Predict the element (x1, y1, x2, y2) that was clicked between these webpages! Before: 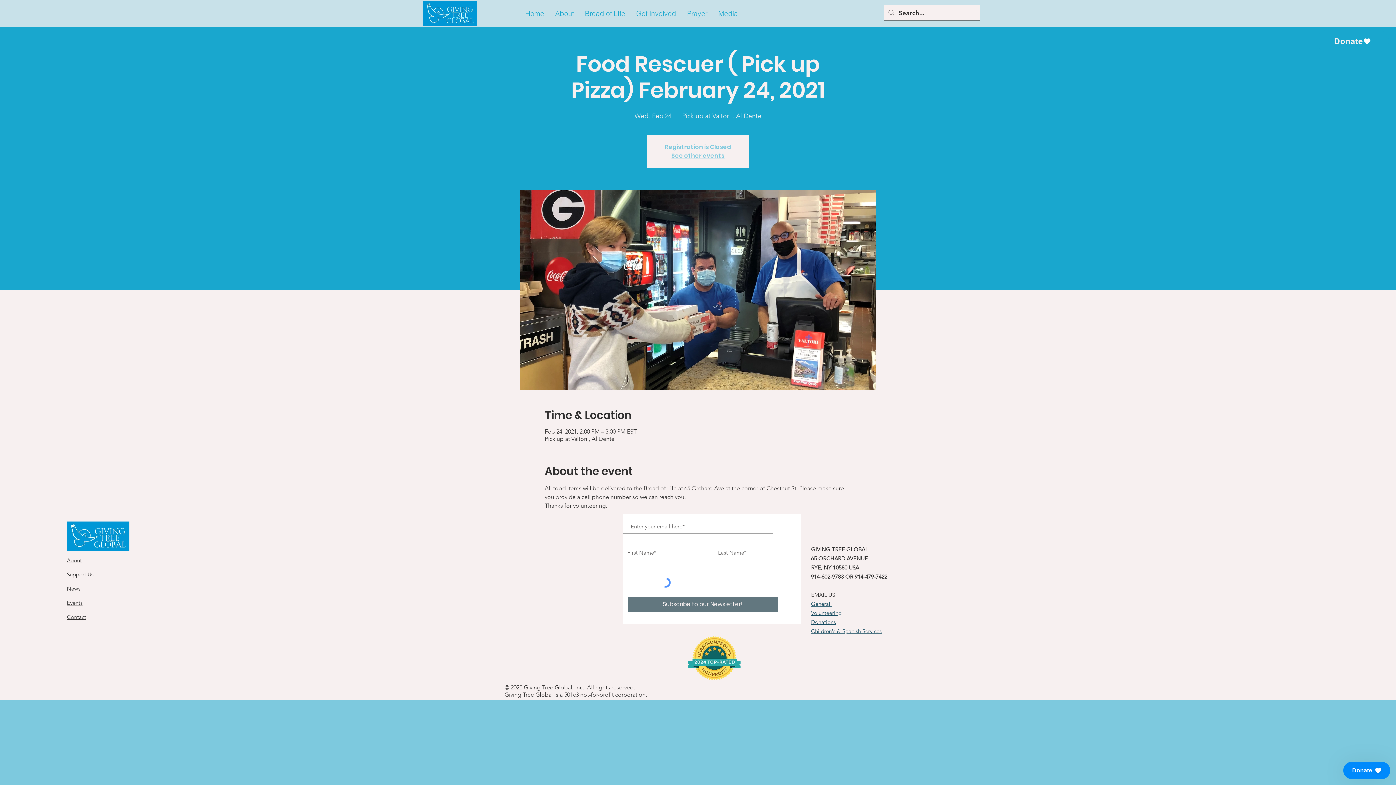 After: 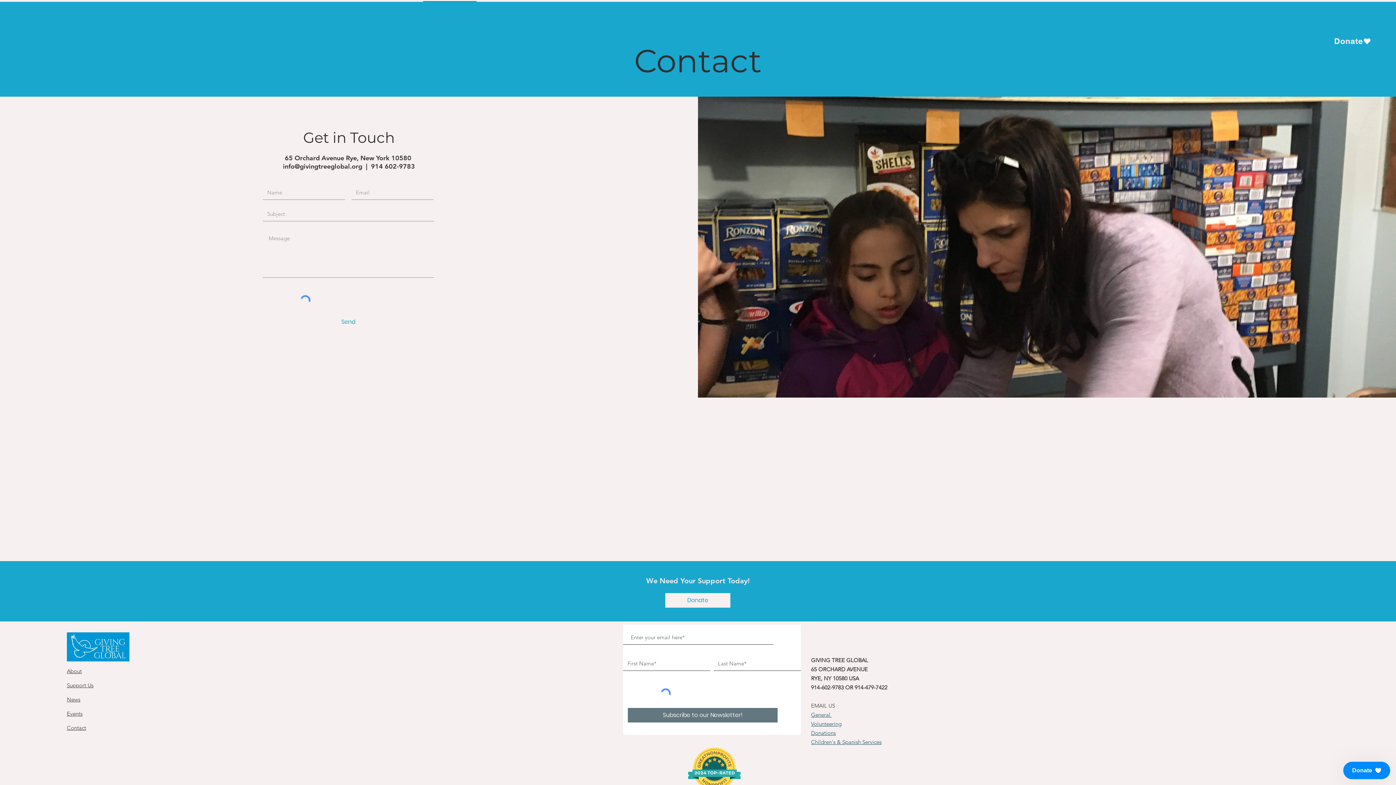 Action: label: Contact bbox: (66, 613, 86, 620)